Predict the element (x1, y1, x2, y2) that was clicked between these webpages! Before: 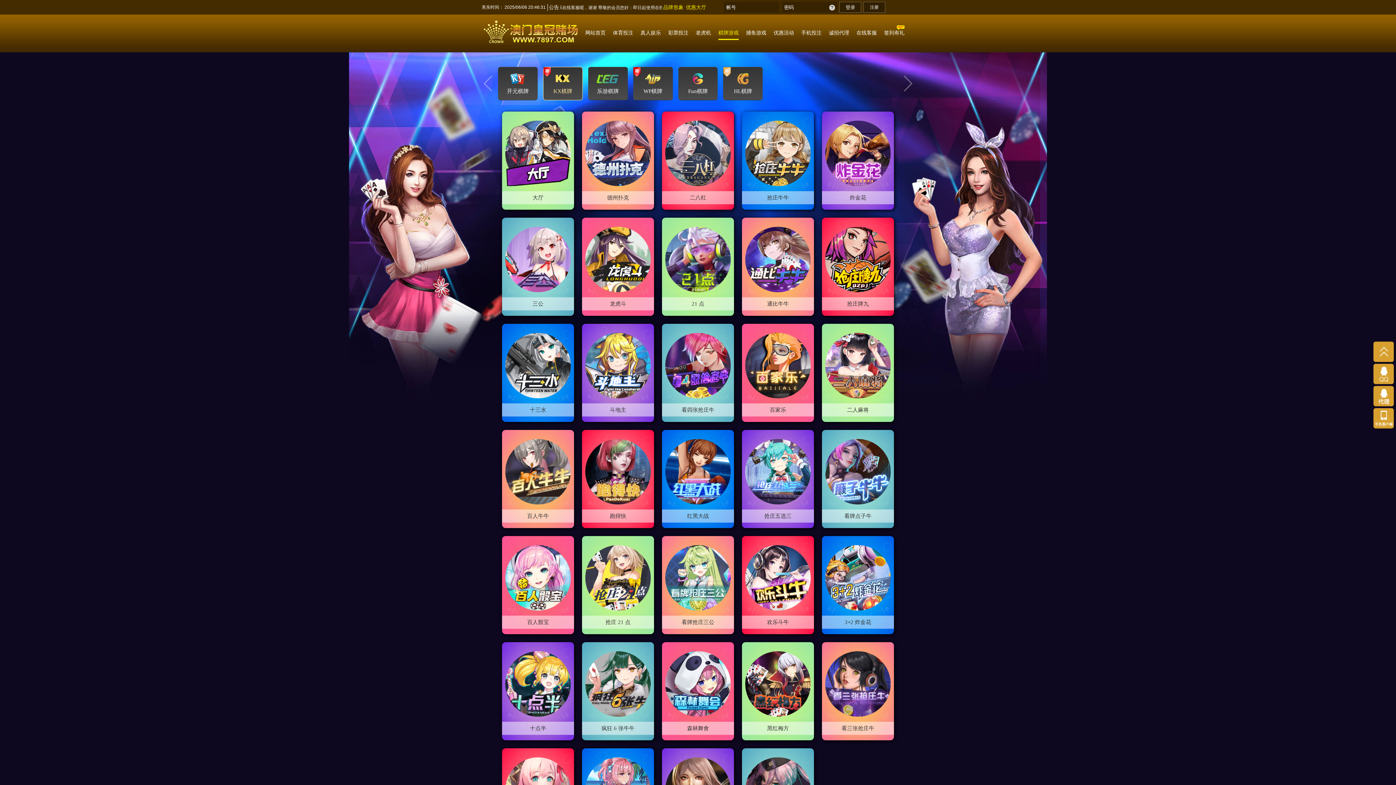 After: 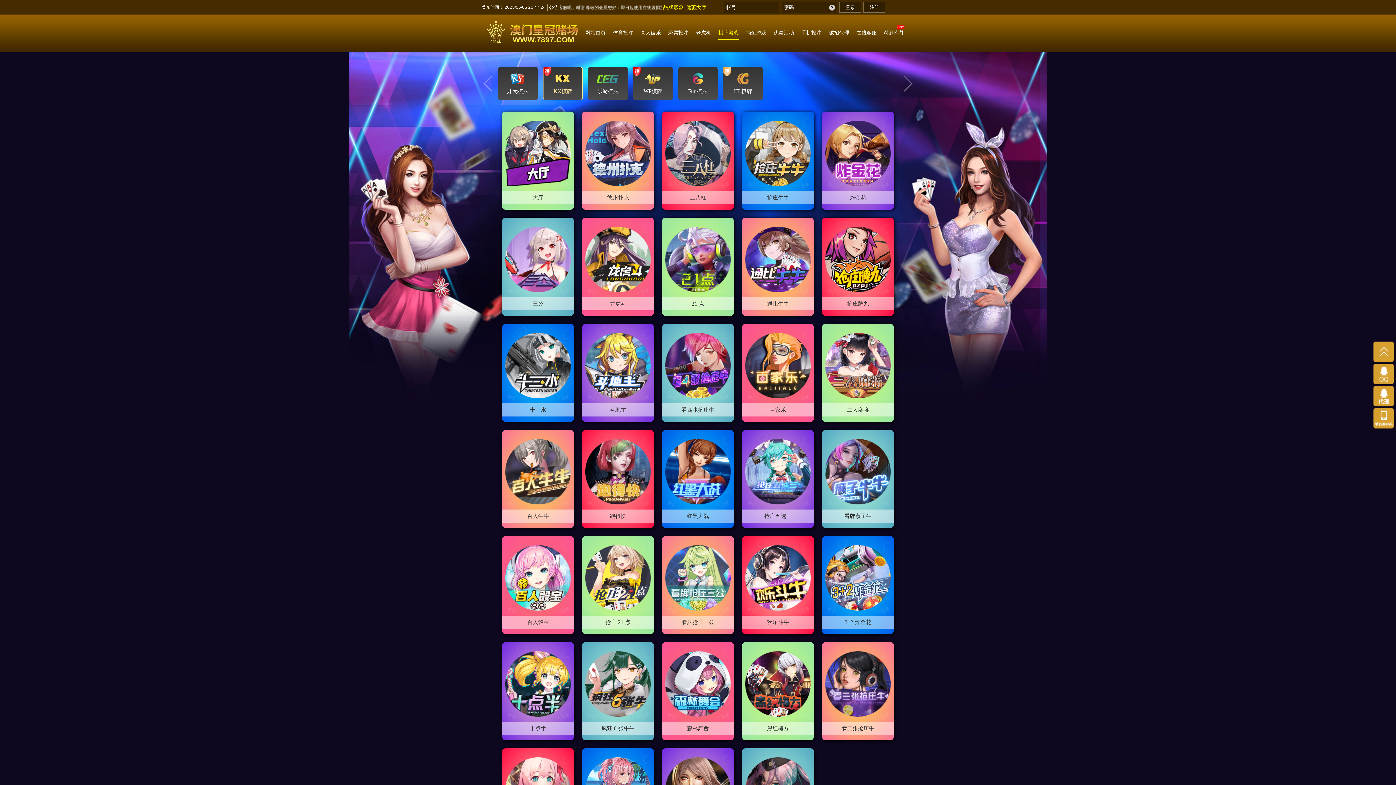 Action: label: KX棋牌 bbox: (543, 67, 582, 100)